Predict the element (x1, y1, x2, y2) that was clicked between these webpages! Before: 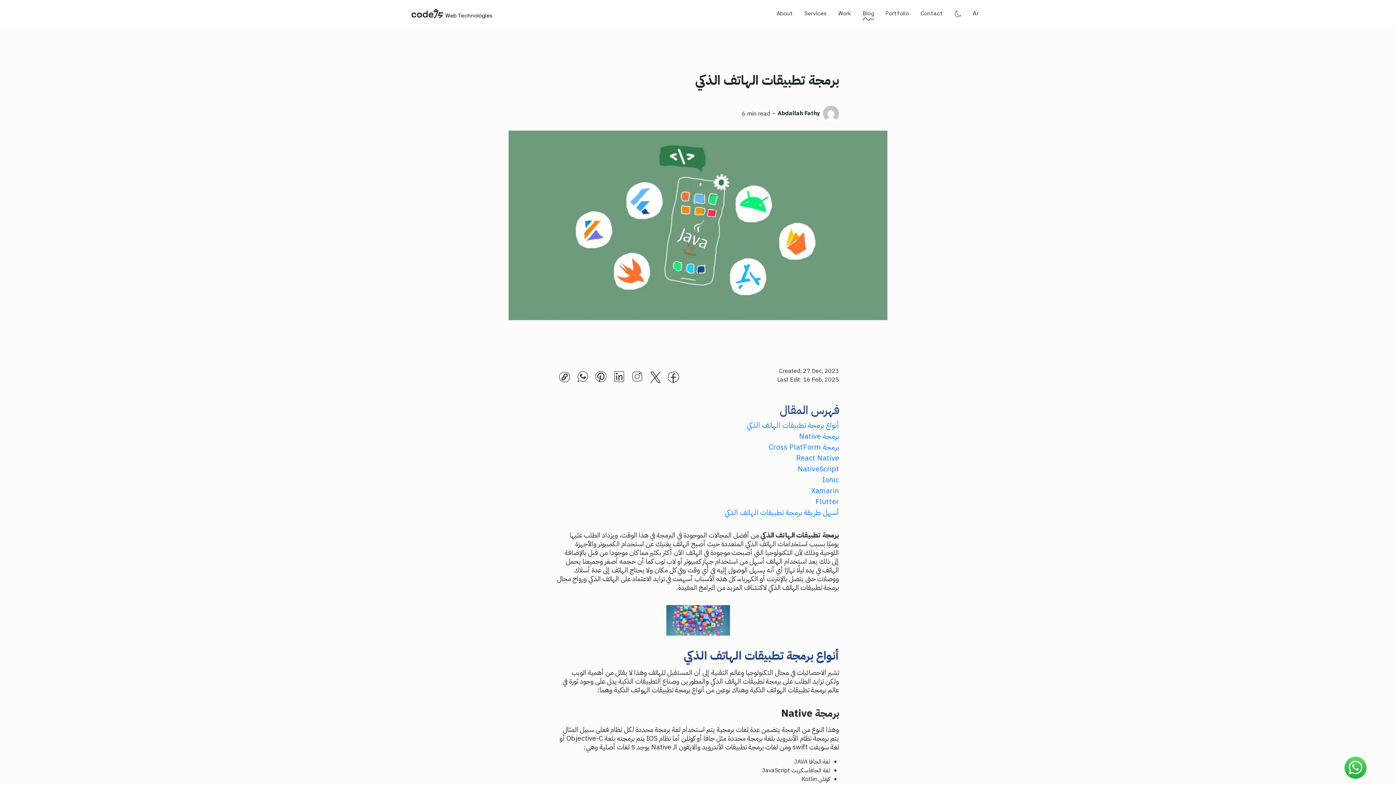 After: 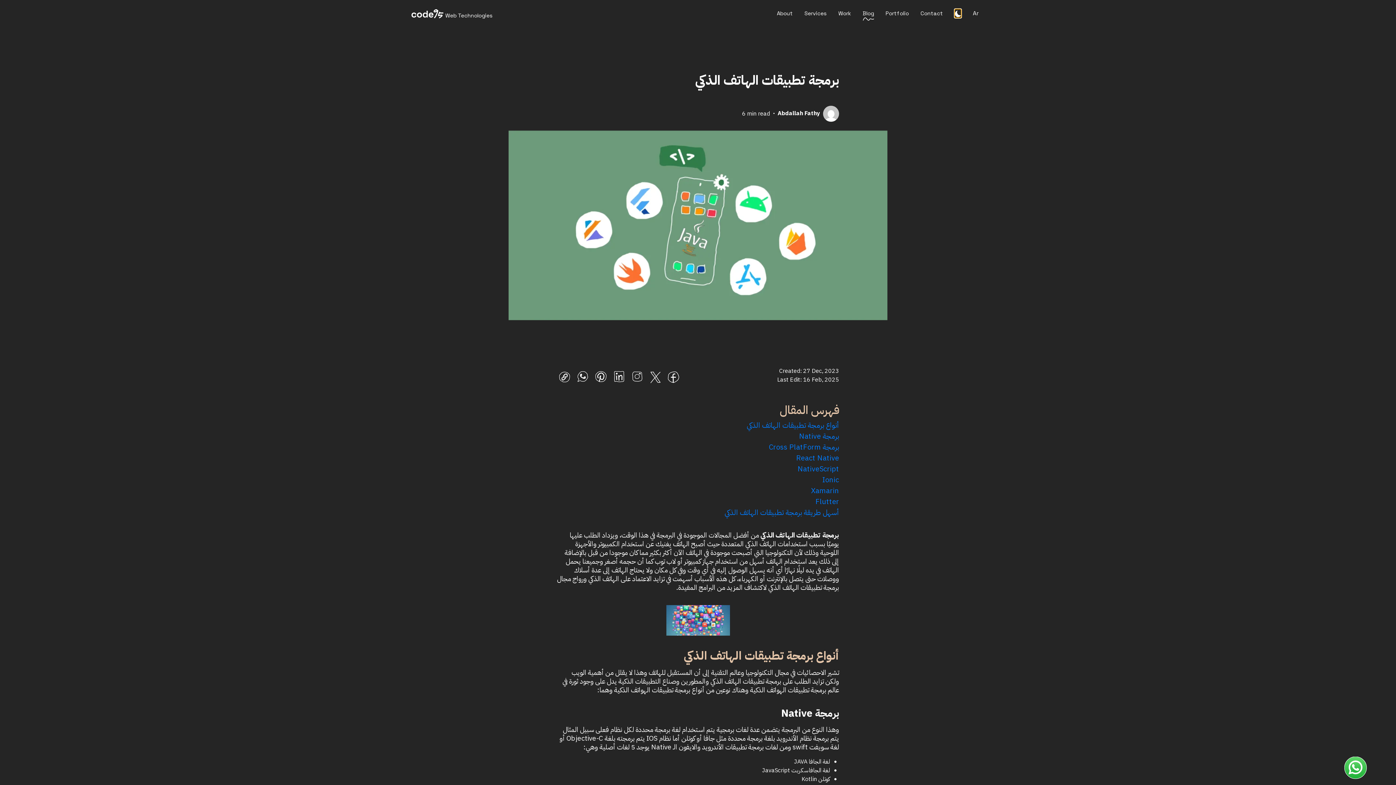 Action: bbox: (954, 8, 961, 17) label: Theme Mode